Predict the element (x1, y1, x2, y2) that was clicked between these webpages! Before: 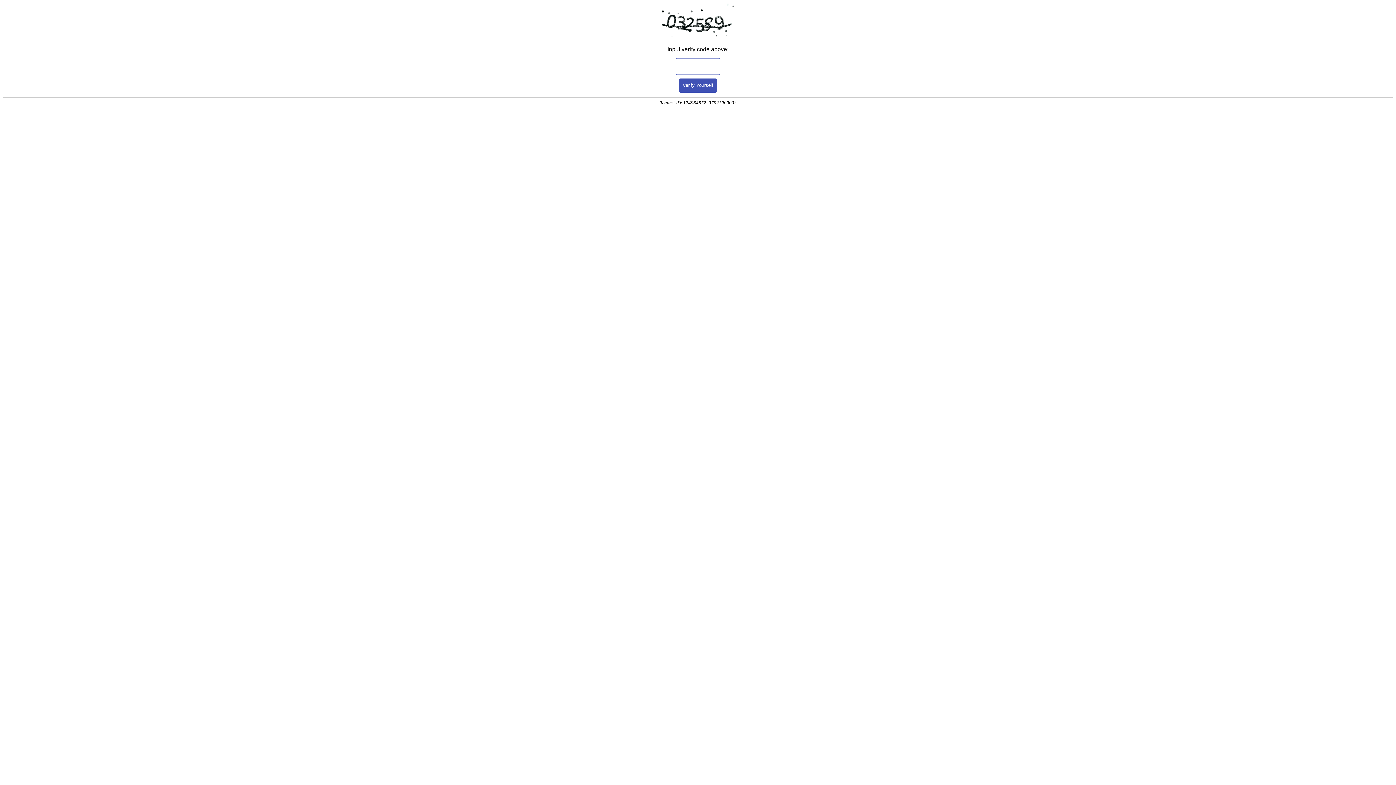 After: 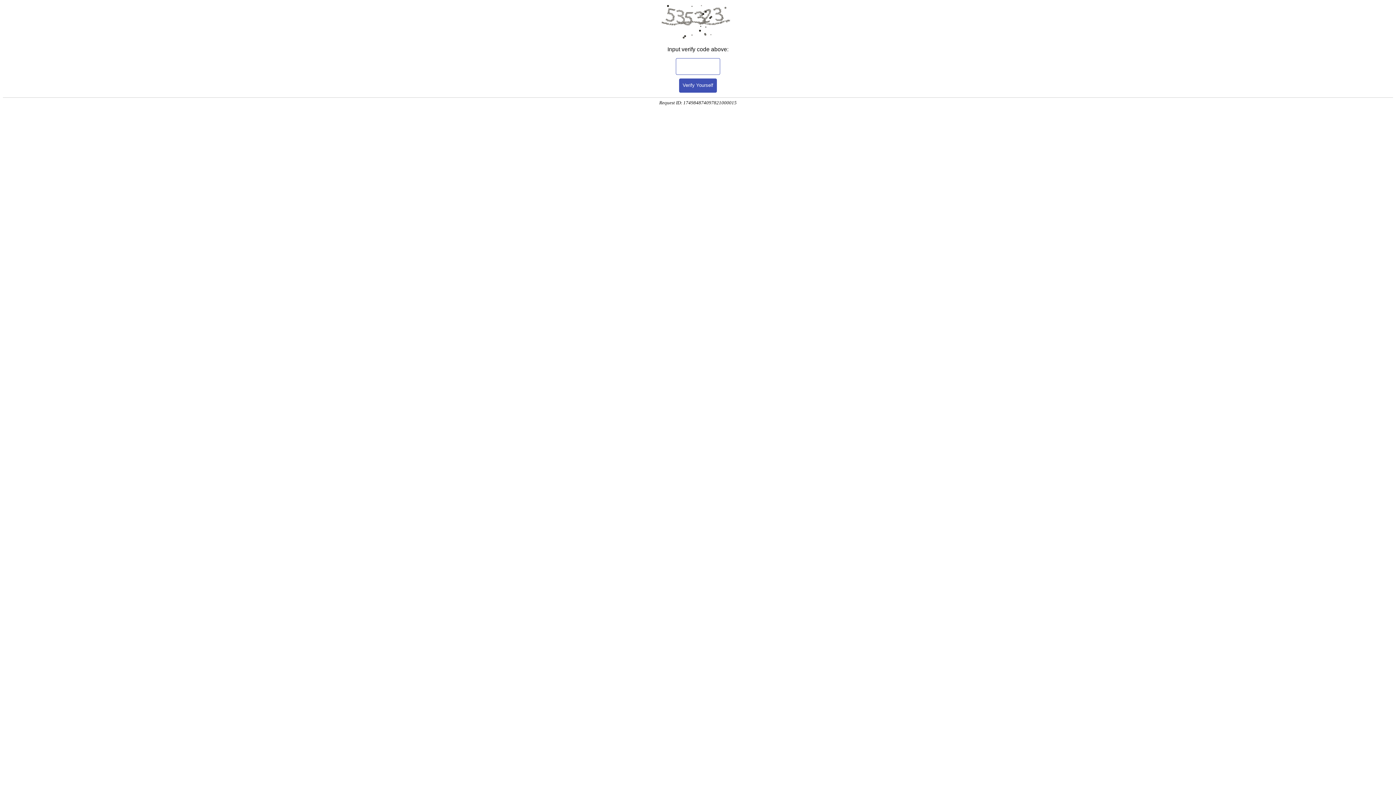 Action: bbox: (679, 78, 717, 92) label: Verify Yourself